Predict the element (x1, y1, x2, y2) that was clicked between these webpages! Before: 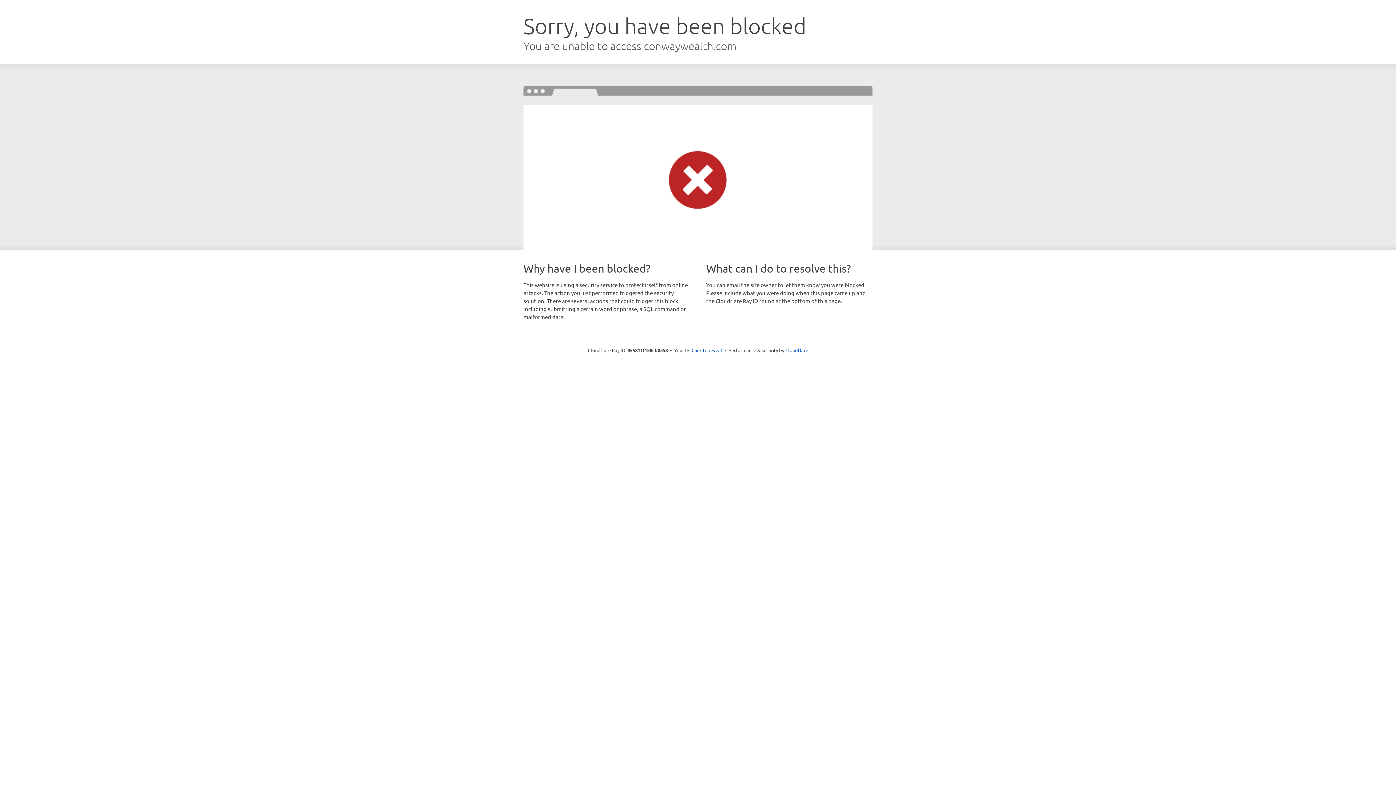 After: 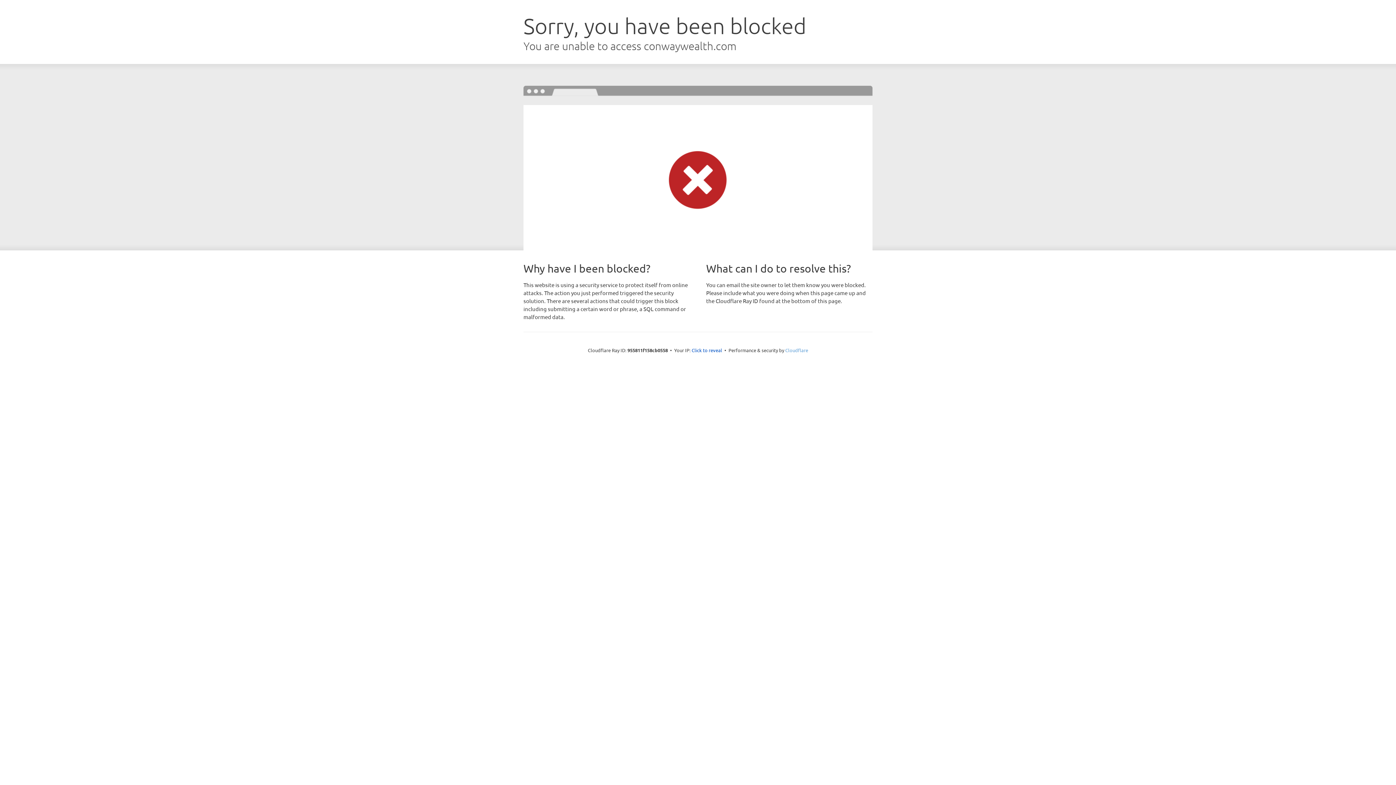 Action: label: Cloudflare bbox: (785, 347, 808, 353)